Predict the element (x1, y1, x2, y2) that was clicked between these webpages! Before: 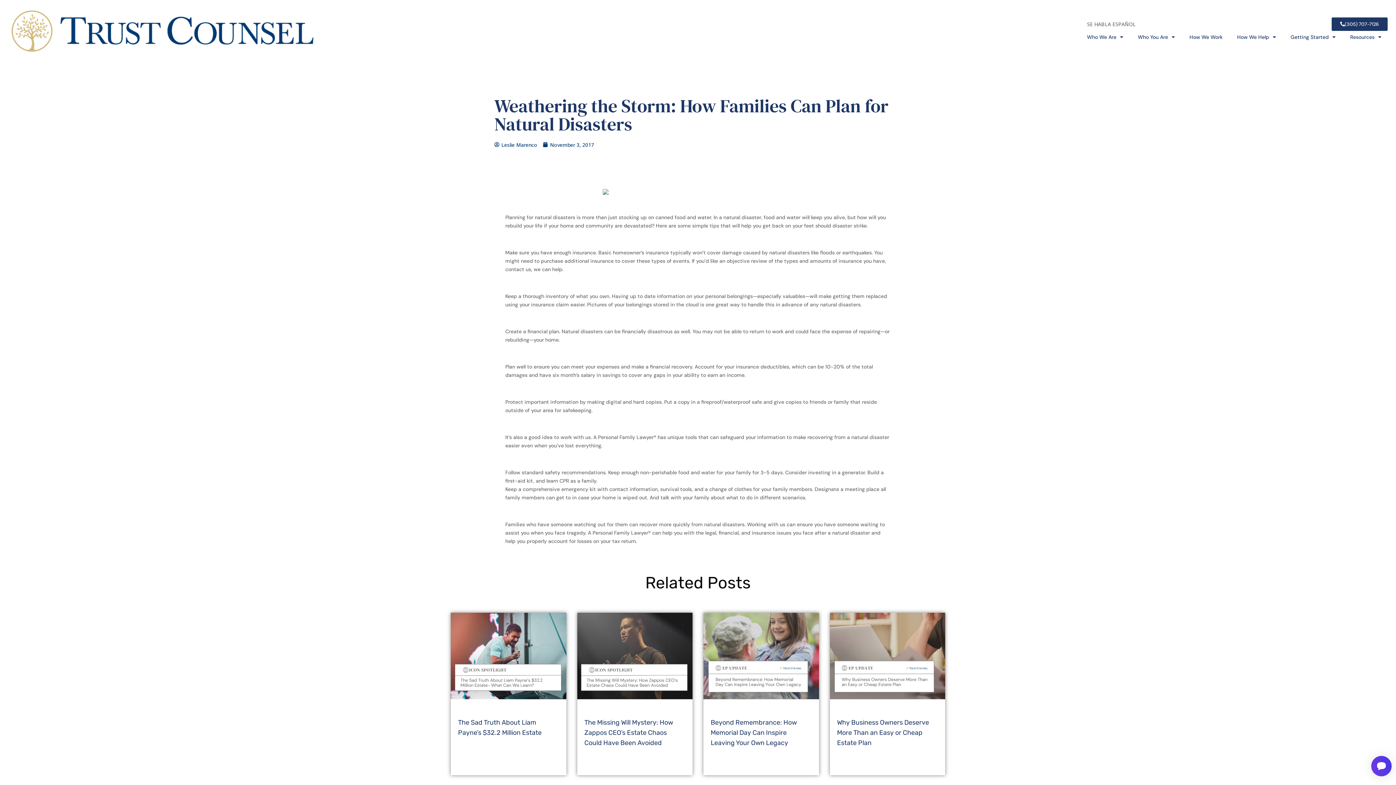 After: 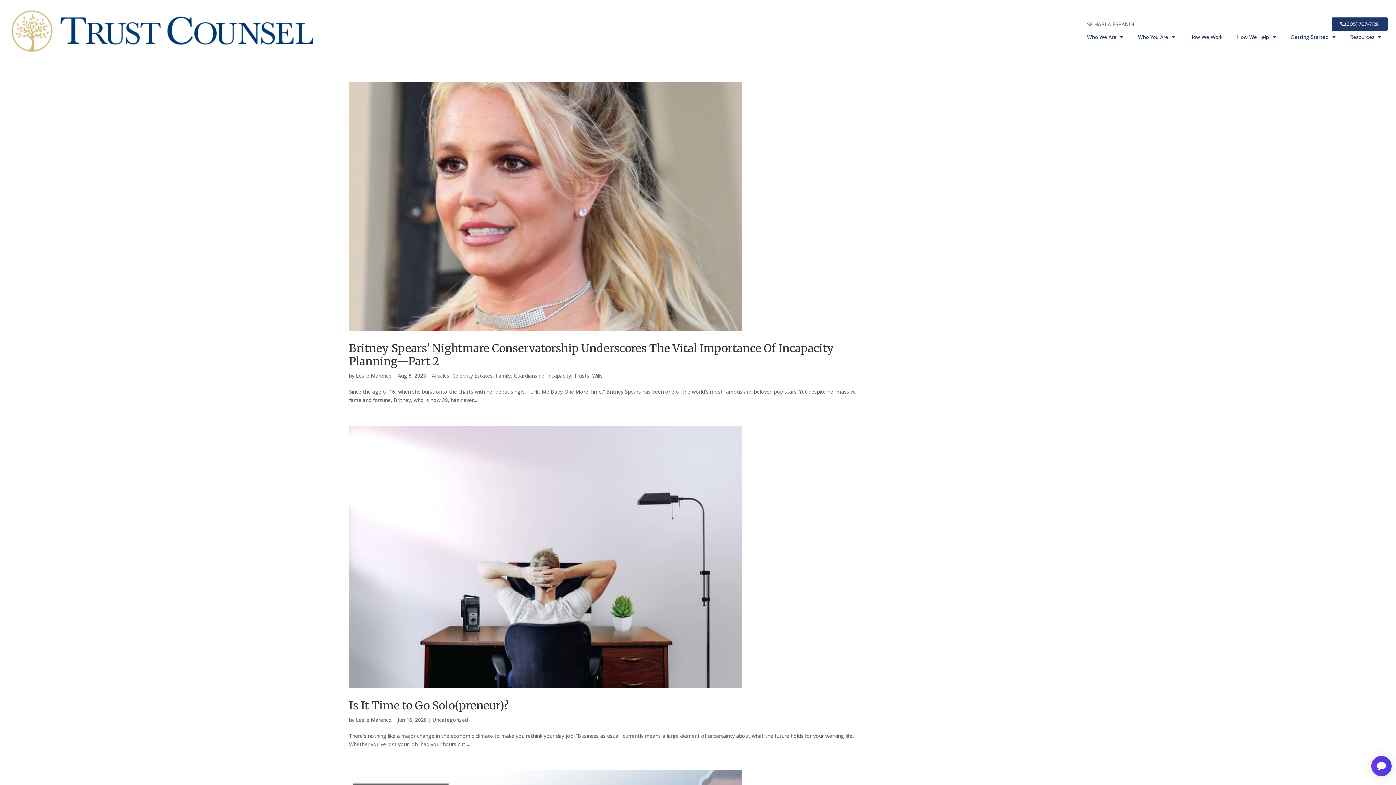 Action: bbox: (494, 140, 537, 148) label: Leslie Marenco